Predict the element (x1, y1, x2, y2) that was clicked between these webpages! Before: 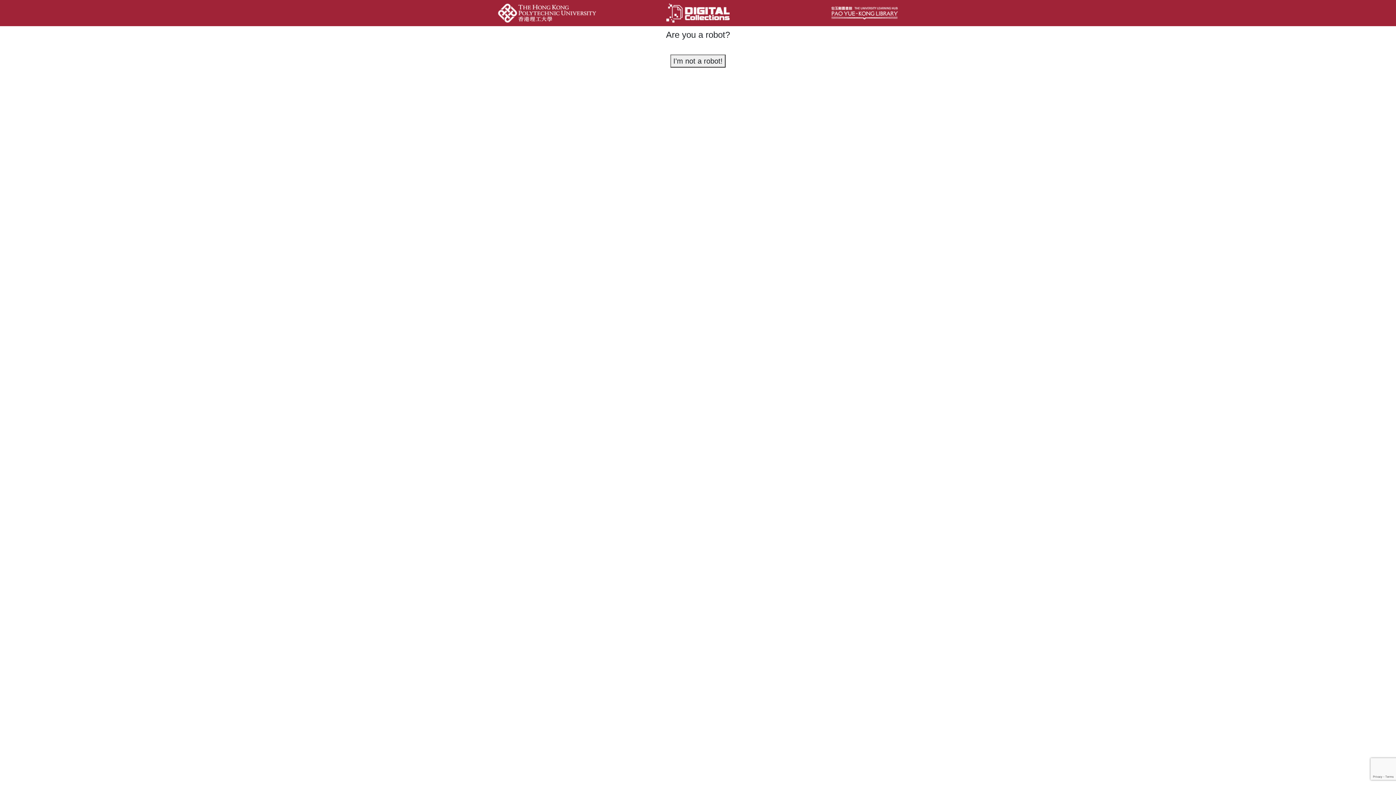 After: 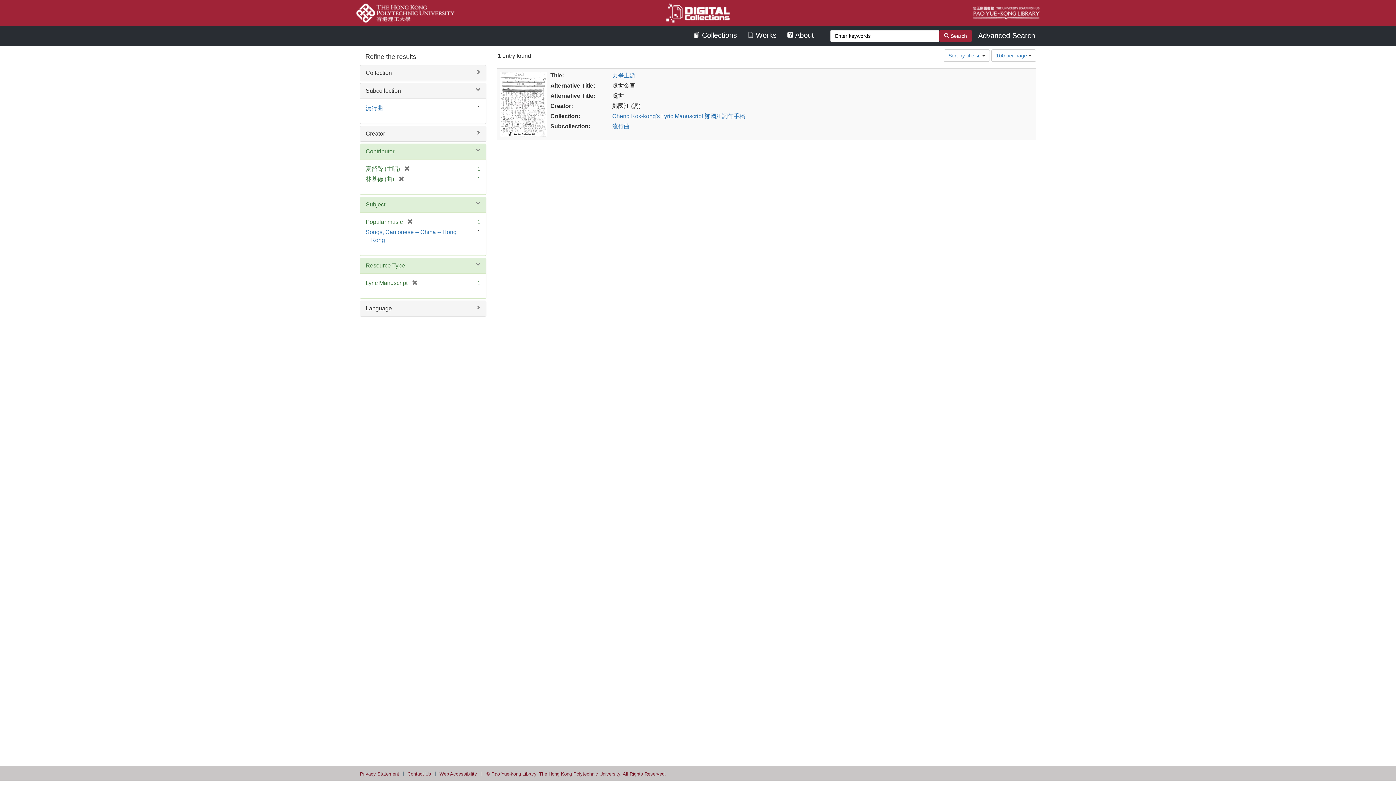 Action: bbox: (670, 54, 725, 67) label: I'm not a robot!